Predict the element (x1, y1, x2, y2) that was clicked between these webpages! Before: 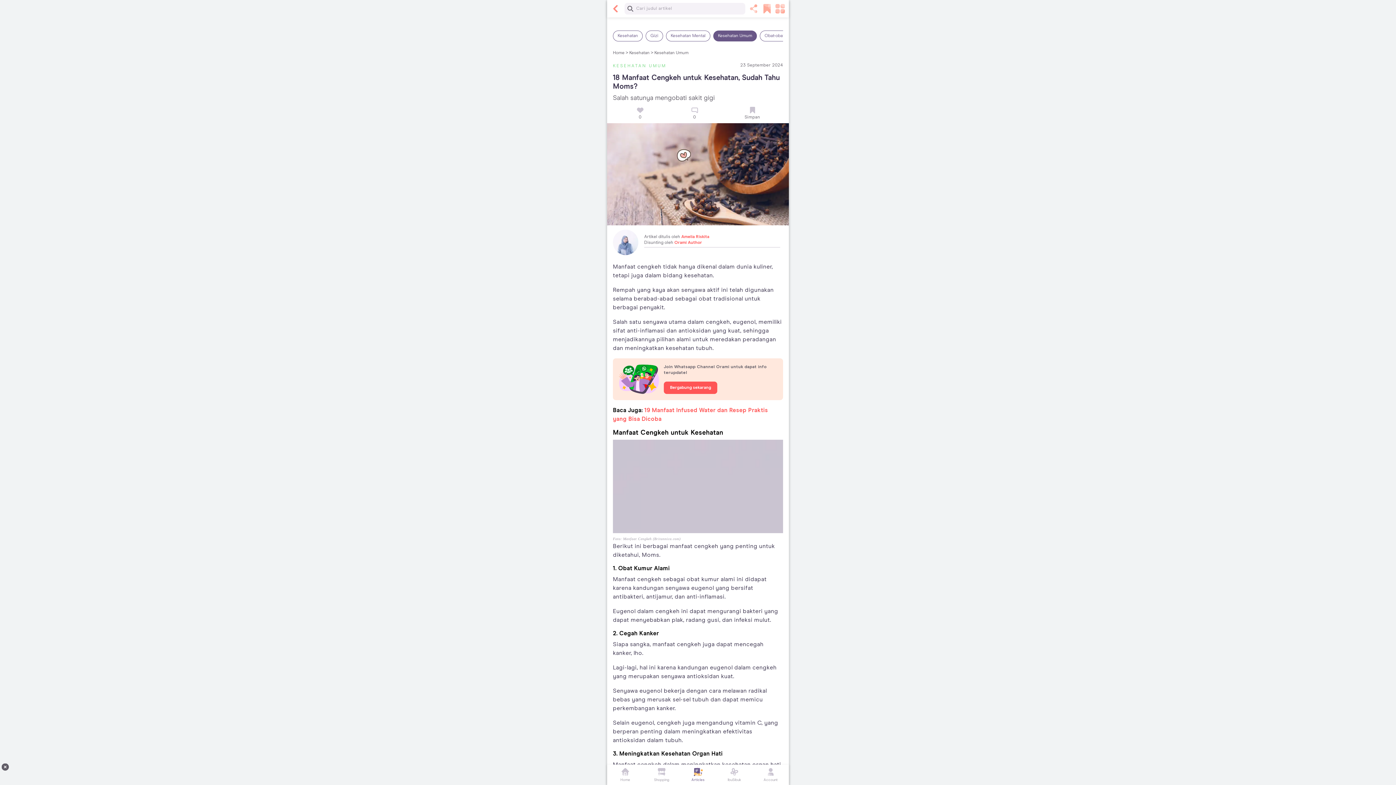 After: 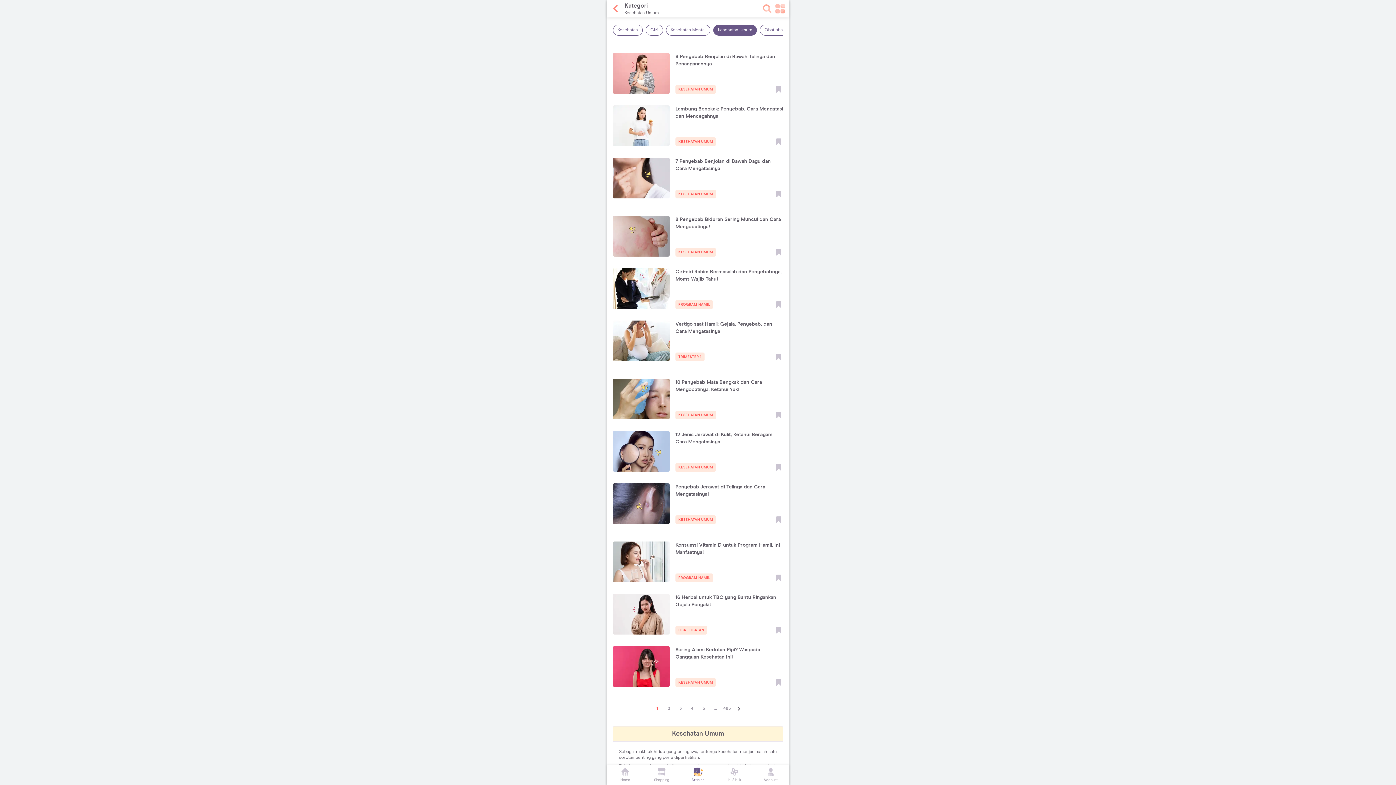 Action: label: Kesehatan Umum bbox: (654, 50, 688, 56)